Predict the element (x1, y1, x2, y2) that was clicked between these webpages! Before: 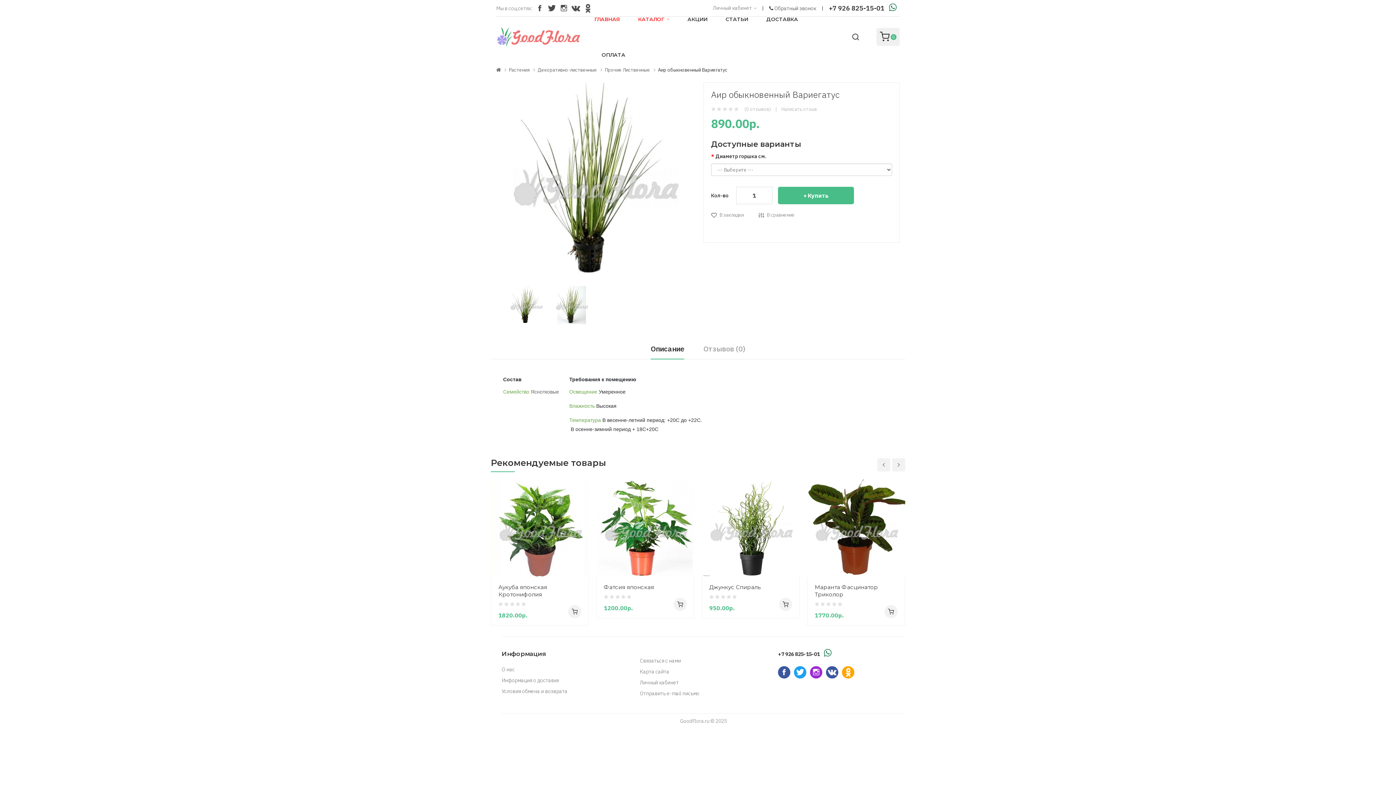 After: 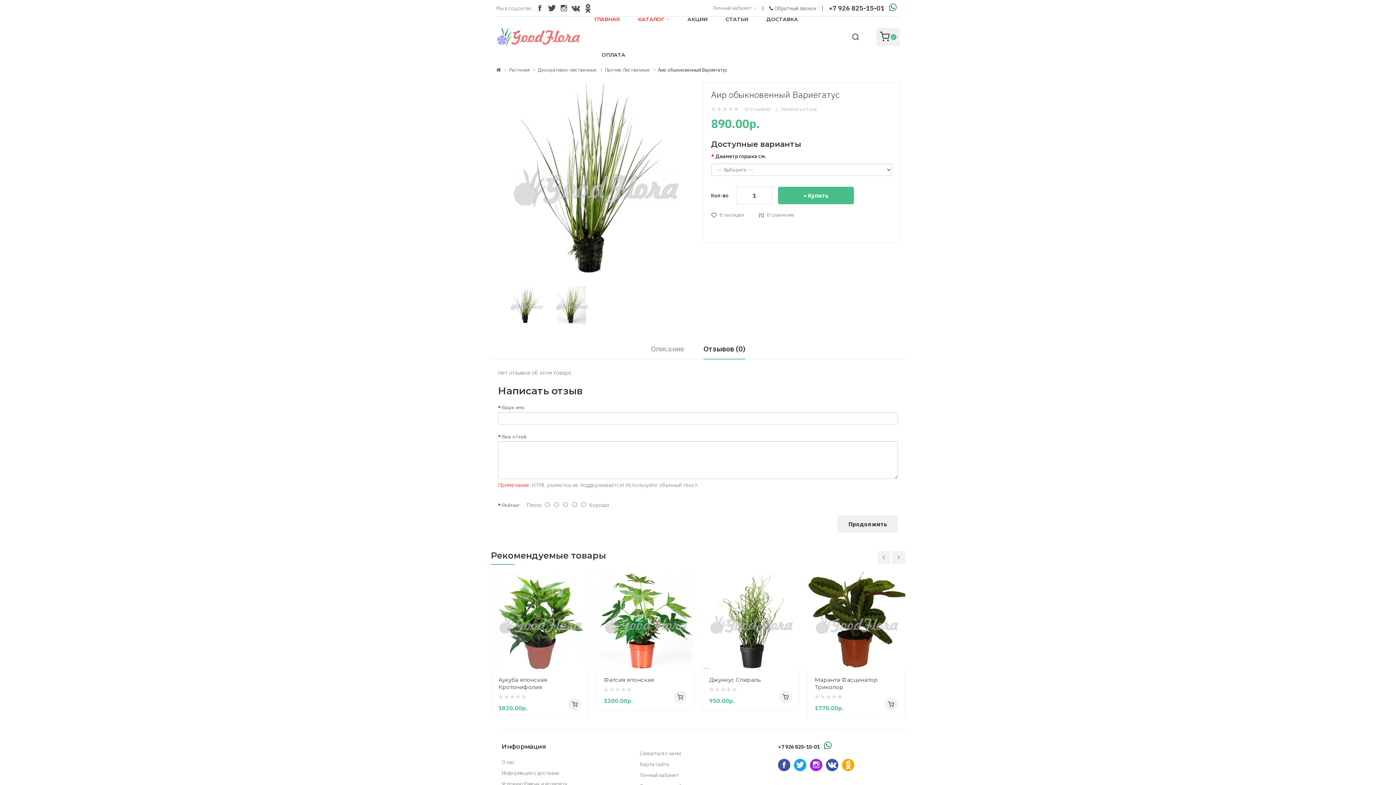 Action: bbox: (703, 338, 745, 359) label: Отзывов (0)